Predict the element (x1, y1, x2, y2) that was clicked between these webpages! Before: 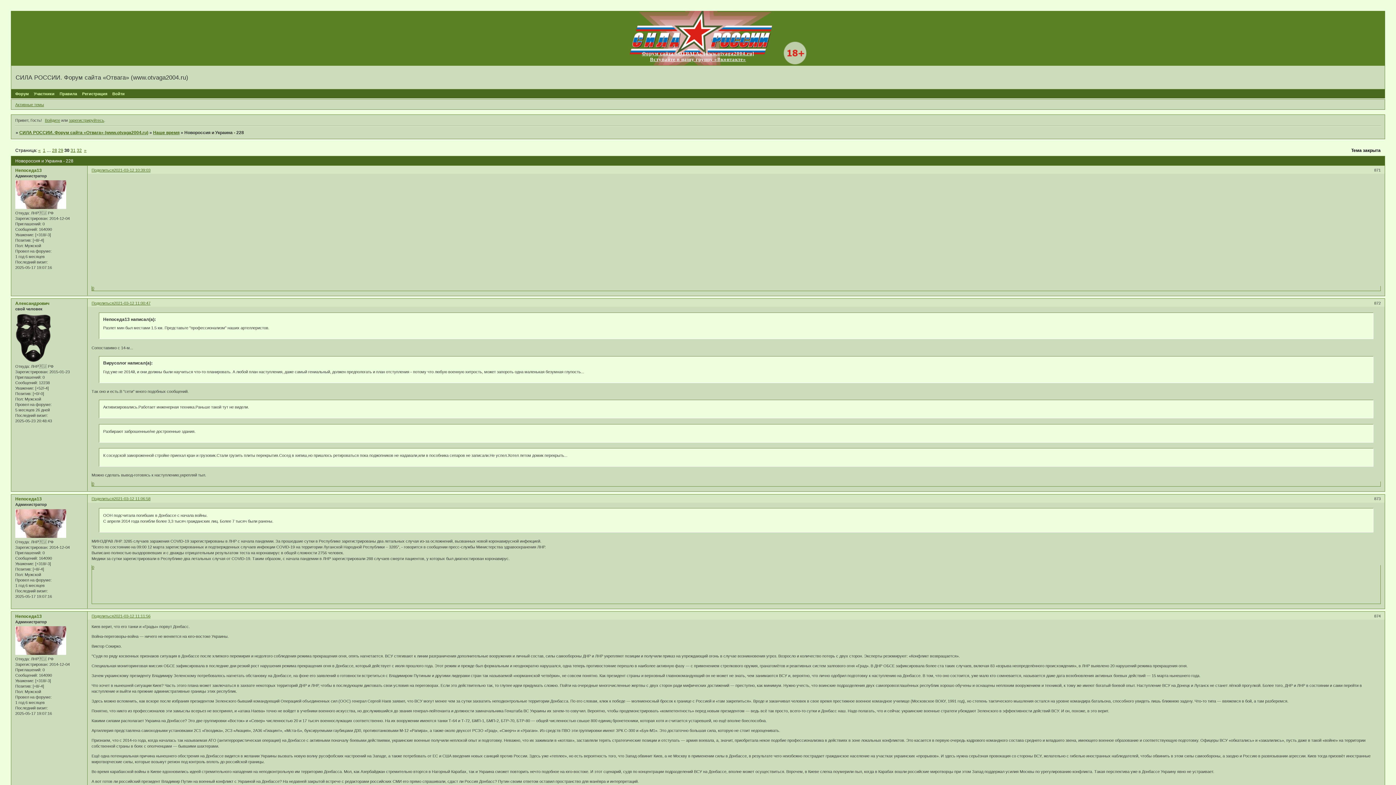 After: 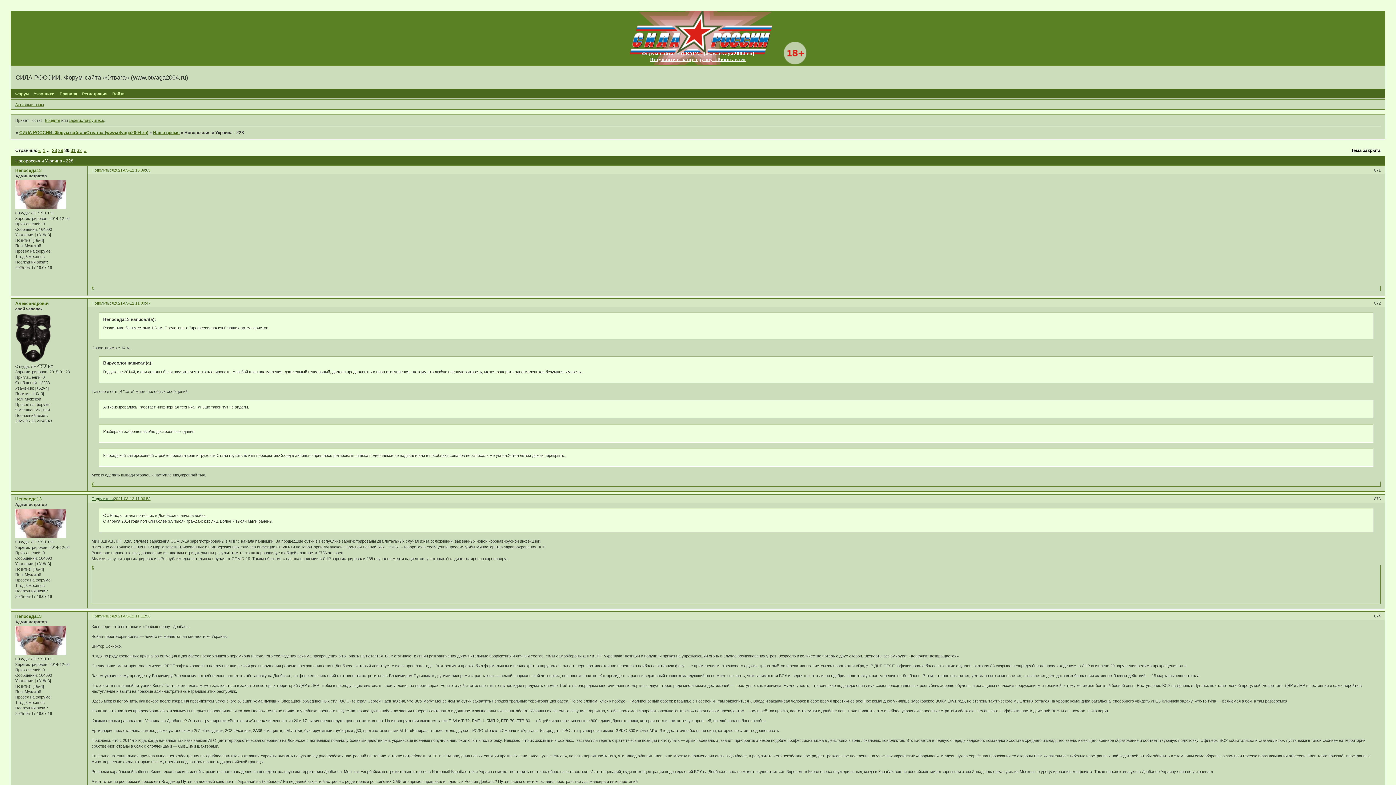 Action: bbox: (91, 496, 113, 501) label: Поделиться